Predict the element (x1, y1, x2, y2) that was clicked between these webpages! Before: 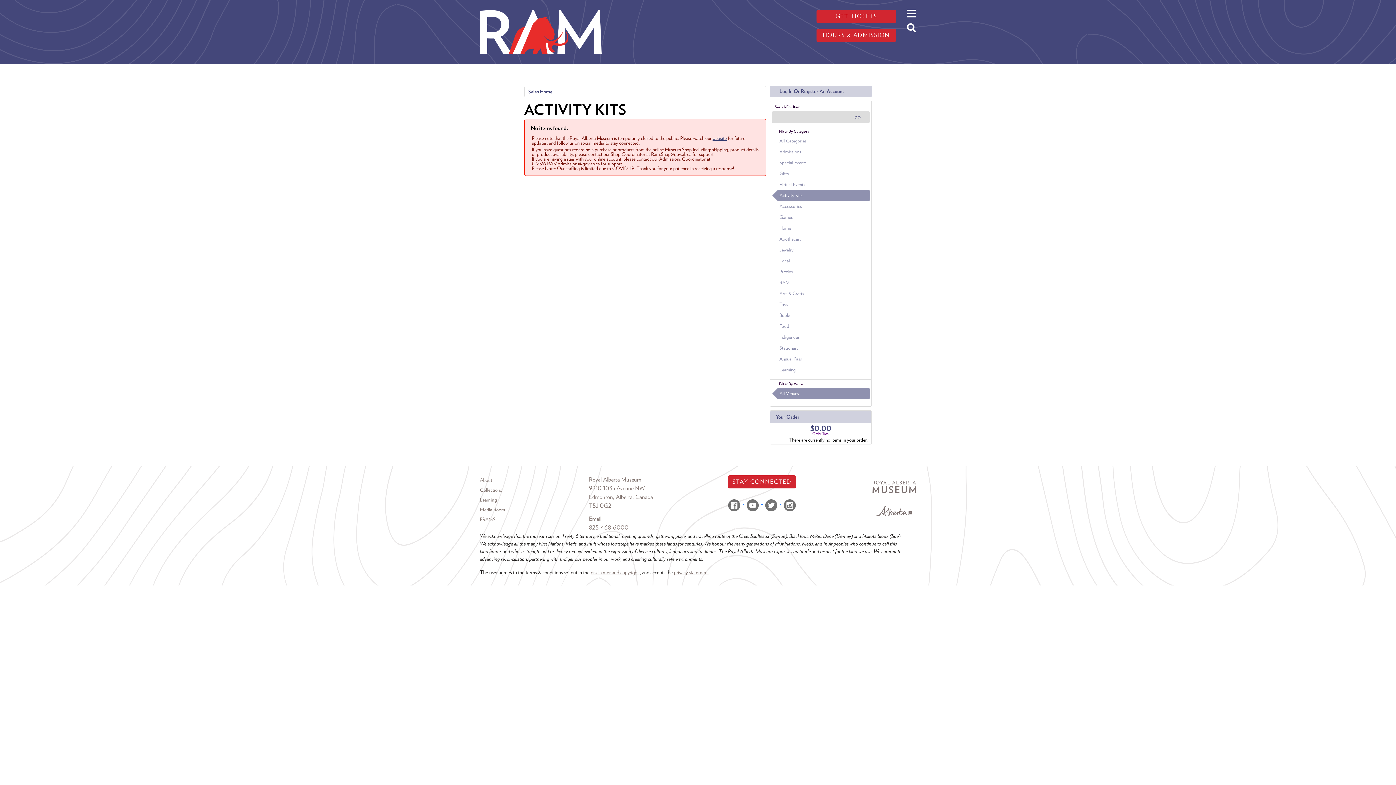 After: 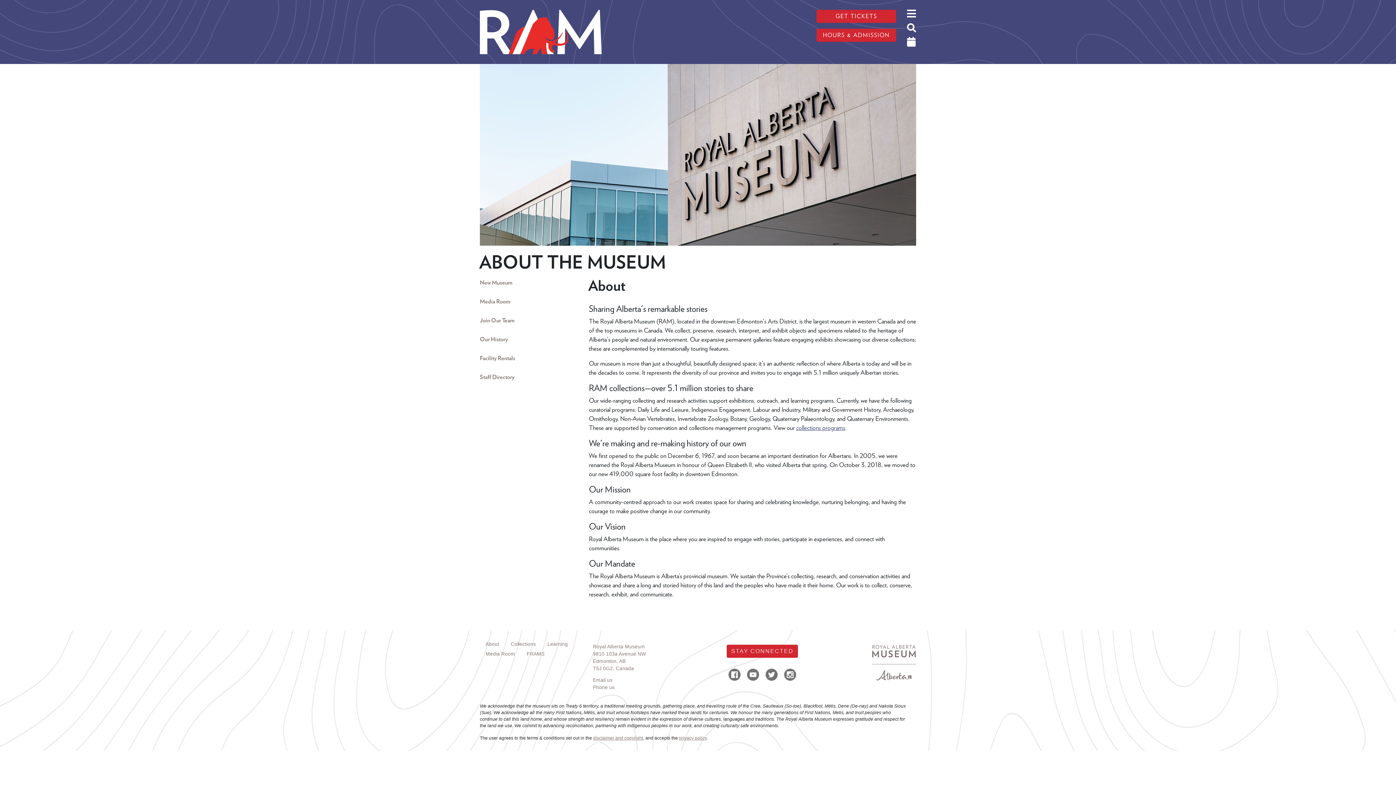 Action: bbox: (480, 475, 589, 485) label: About